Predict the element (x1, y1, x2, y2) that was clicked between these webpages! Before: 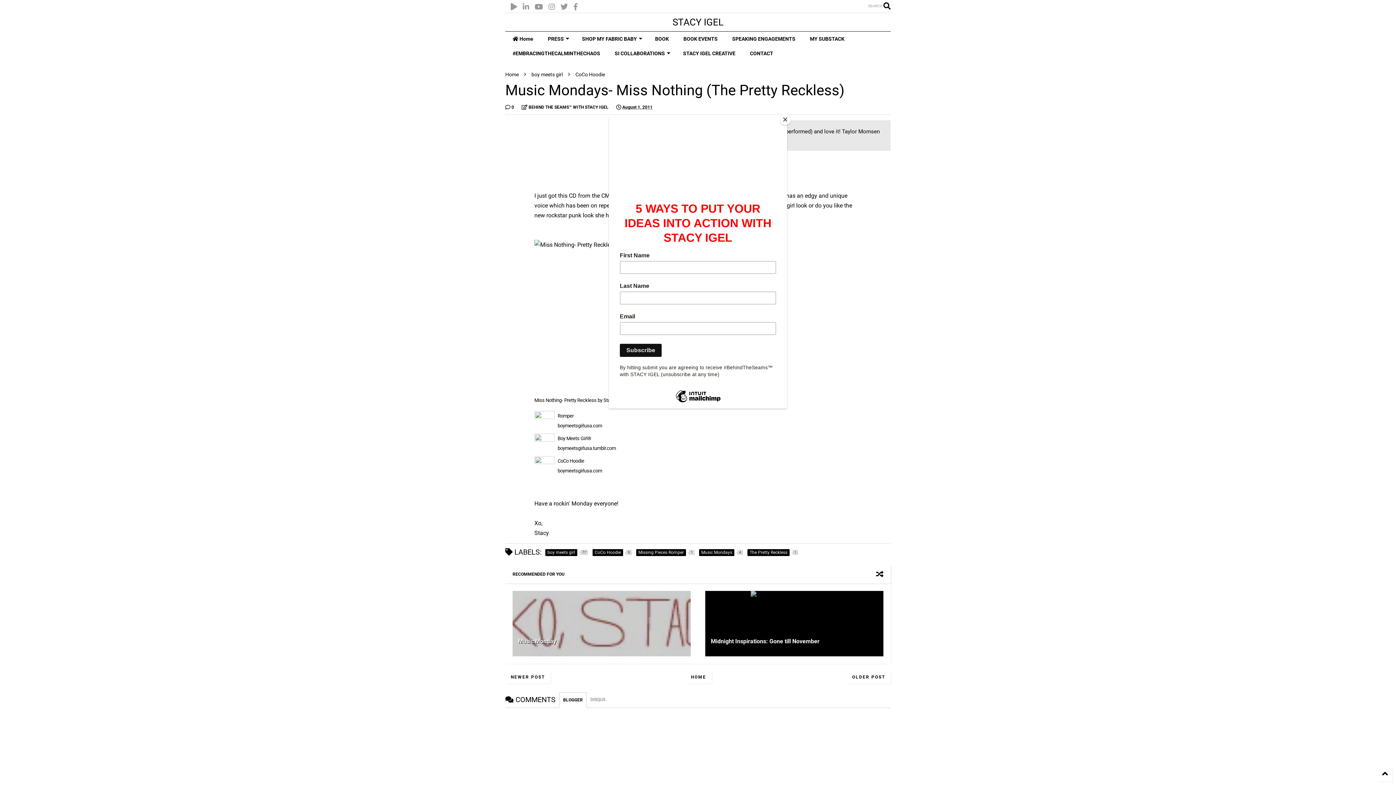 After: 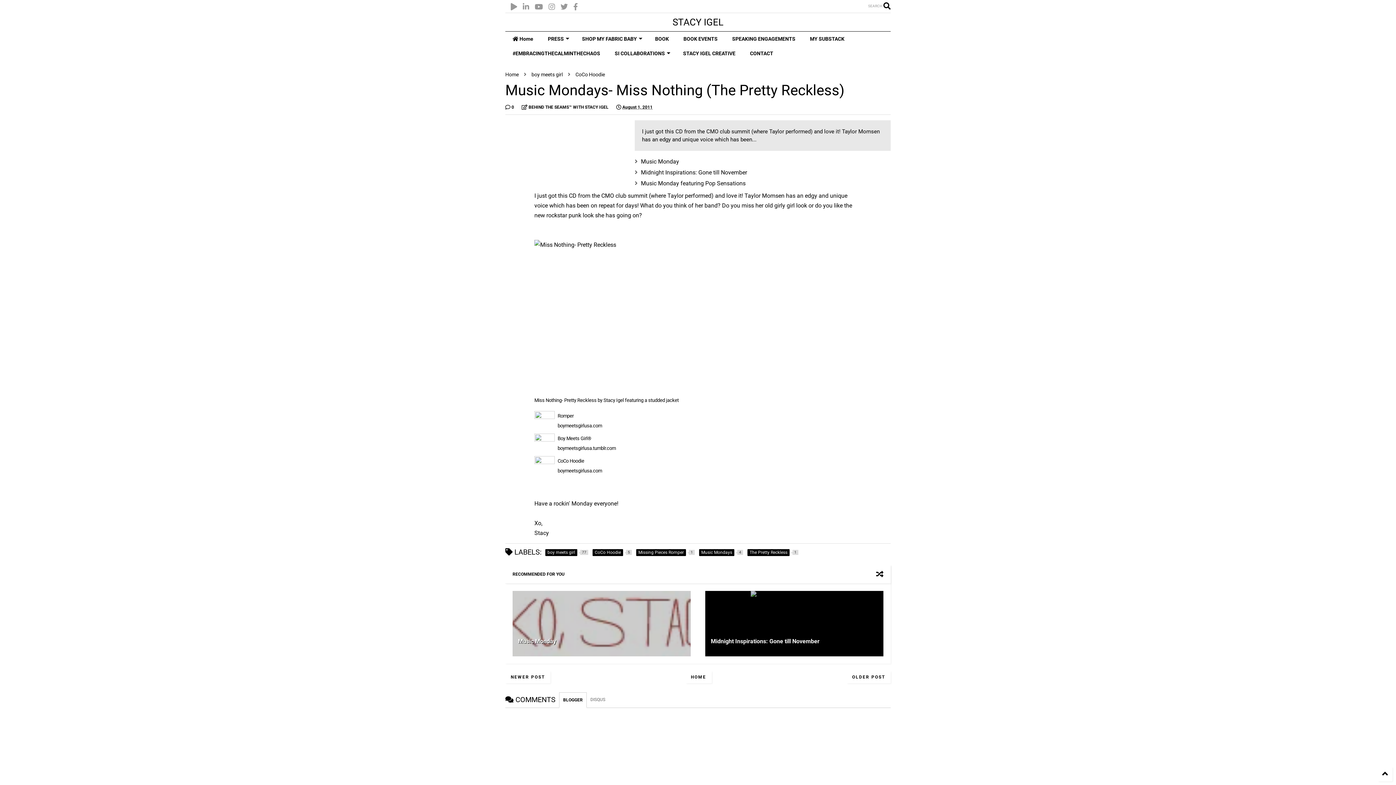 Action: label: Close bbox: (780, 114, 790, 125)